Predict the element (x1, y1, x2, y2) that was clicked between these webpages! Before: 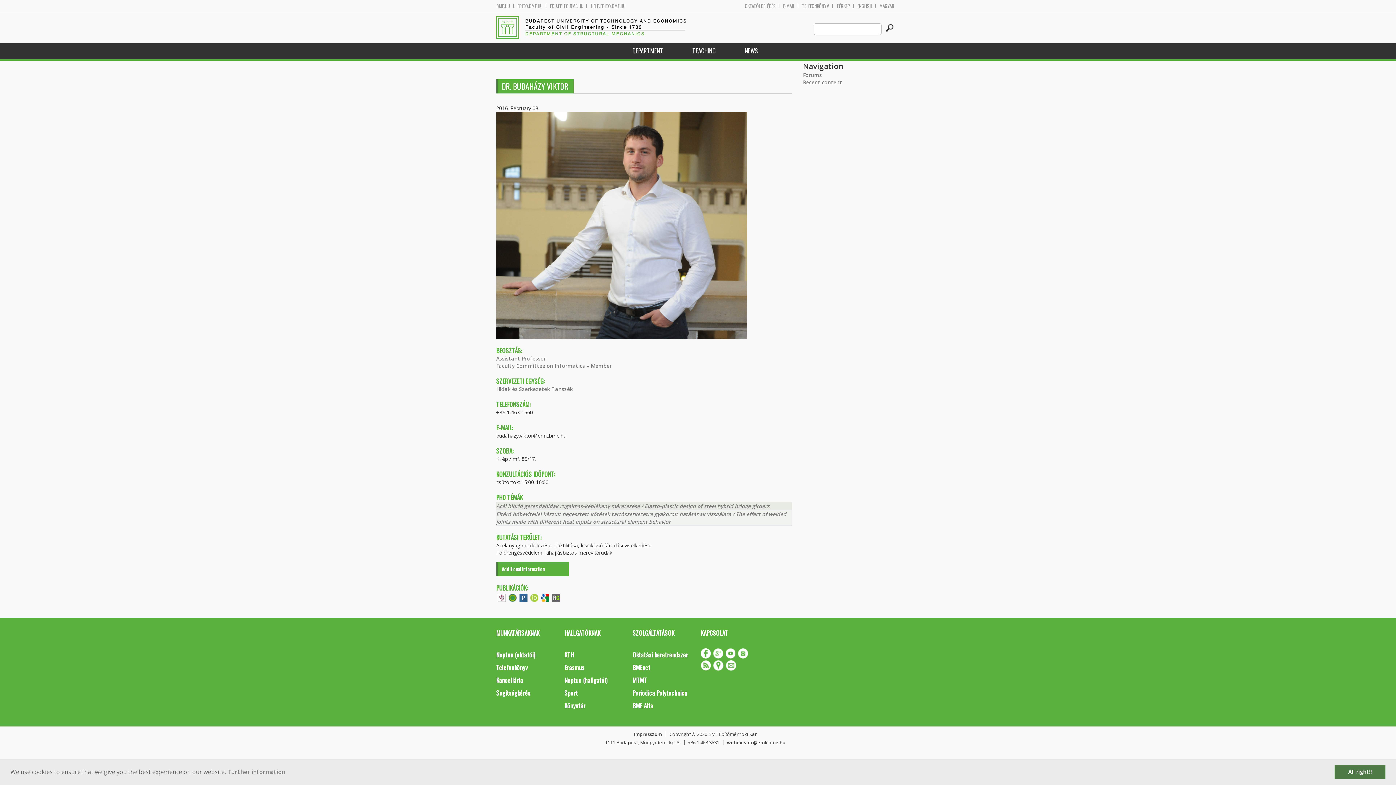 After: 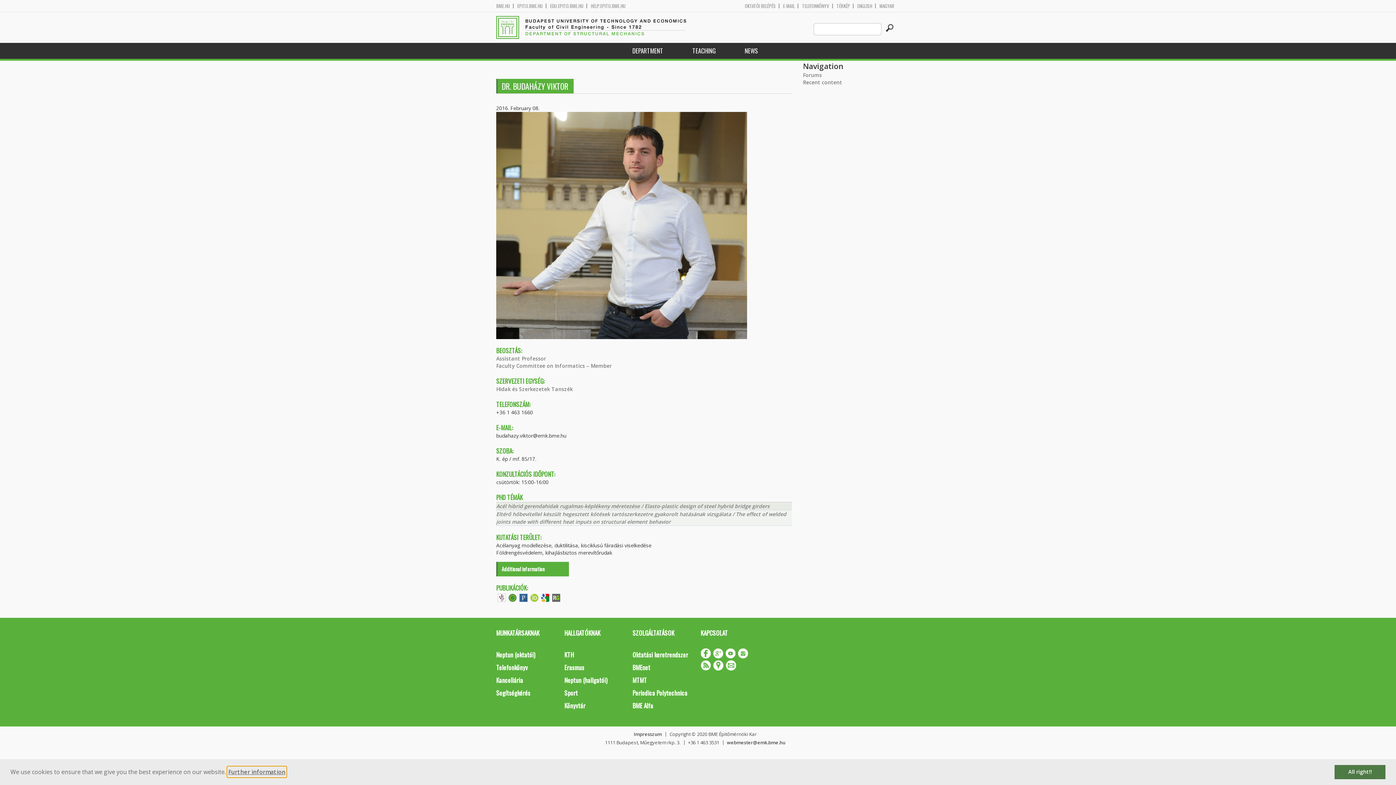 Action: bbox: (227, 766, 286, 777) label: learn more about cookies